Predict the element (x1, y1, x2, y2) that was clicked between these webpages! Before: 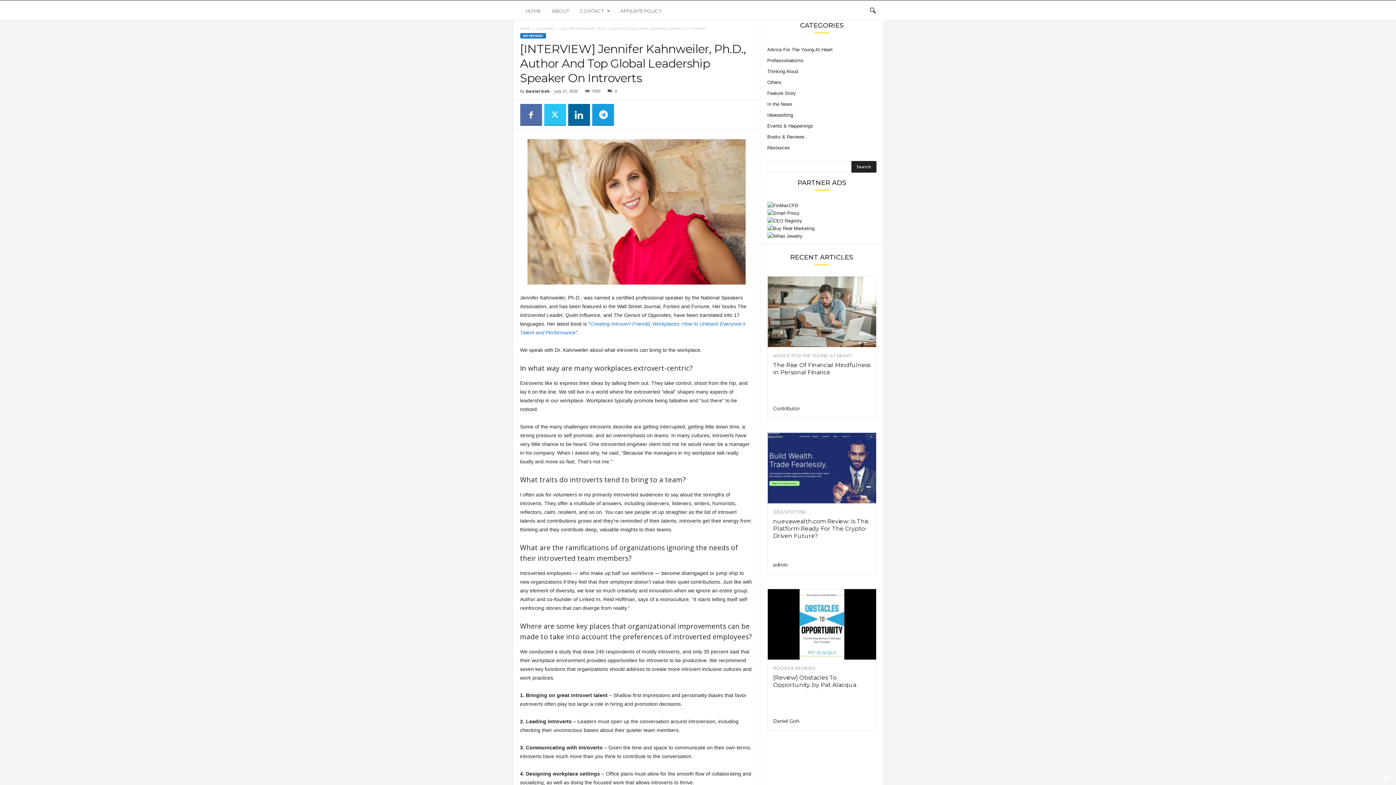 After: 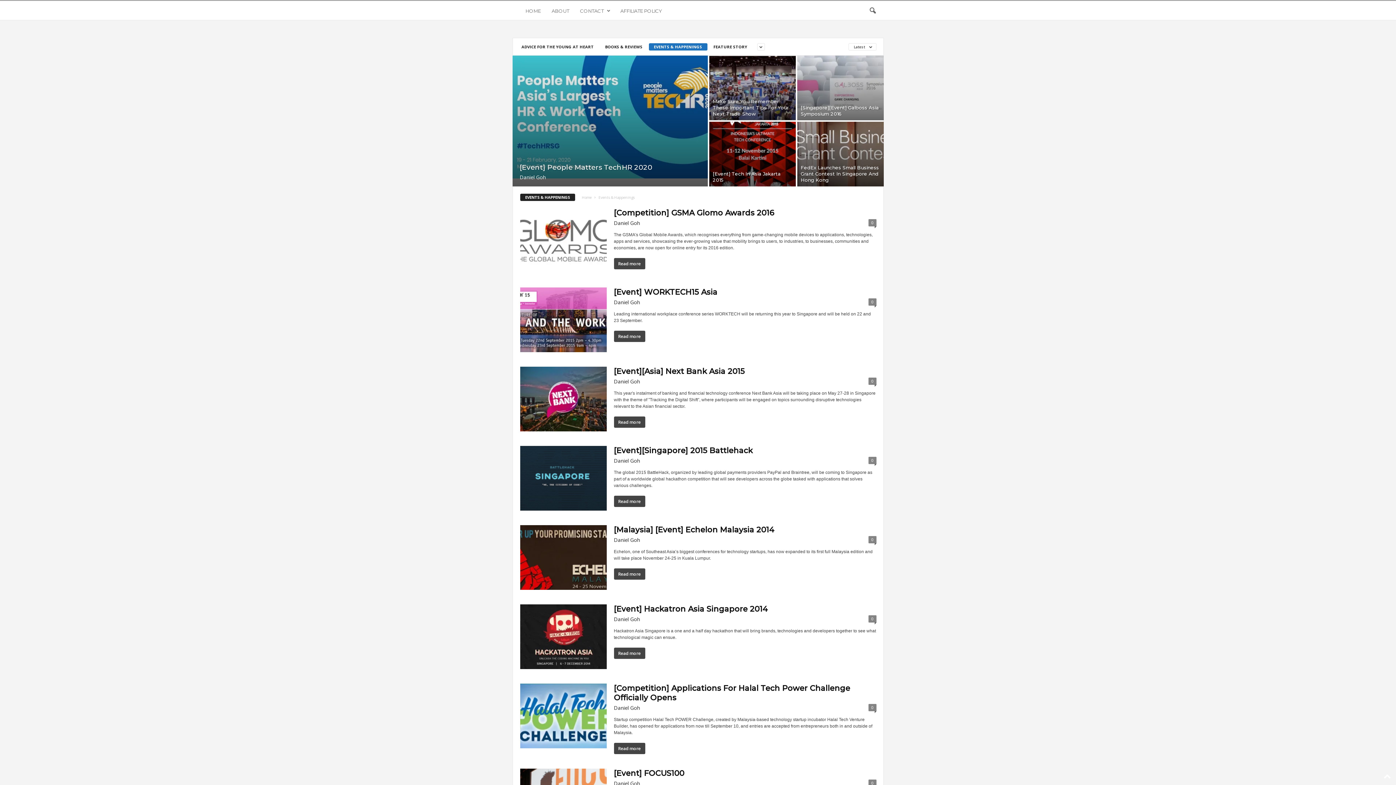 Action: label: Events & Happenings bbox: (767, 123, 813, 128)